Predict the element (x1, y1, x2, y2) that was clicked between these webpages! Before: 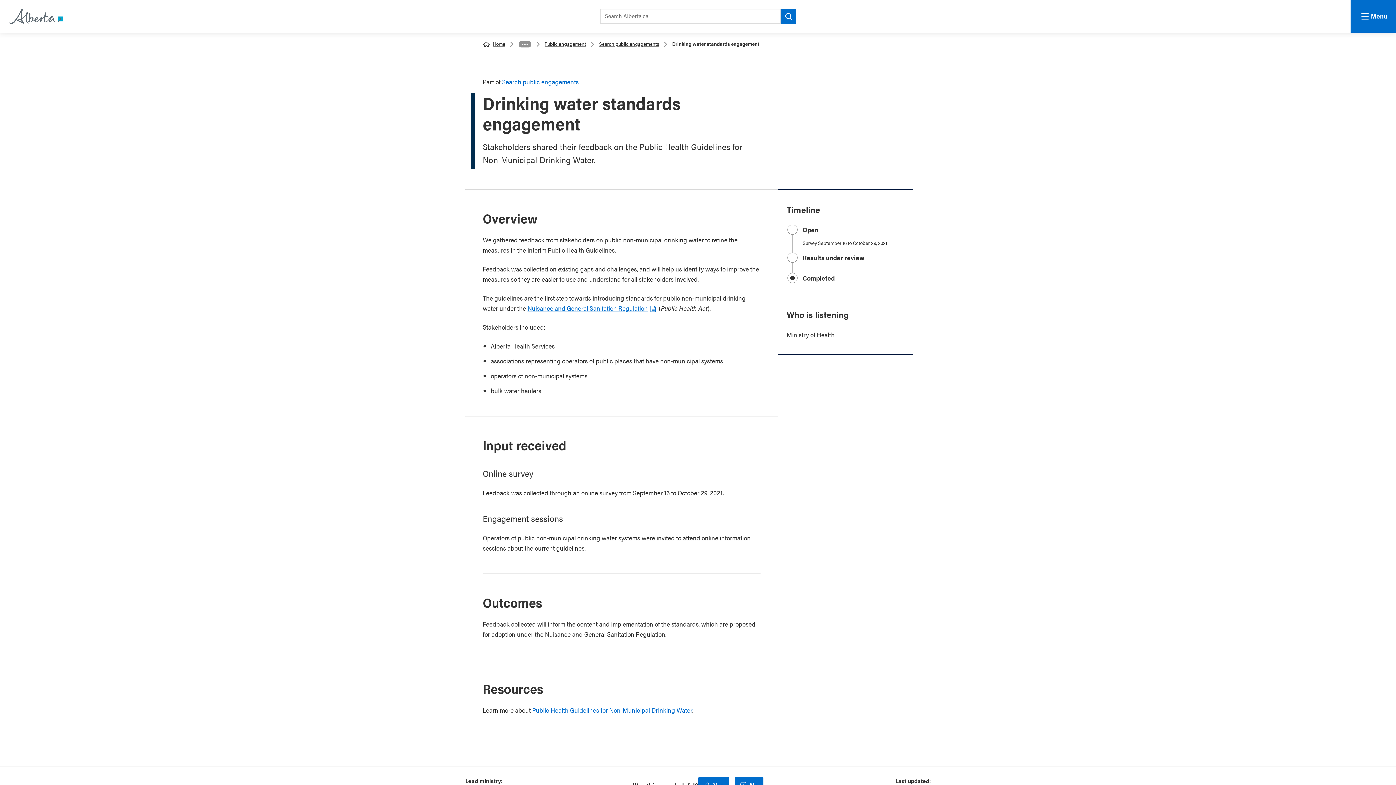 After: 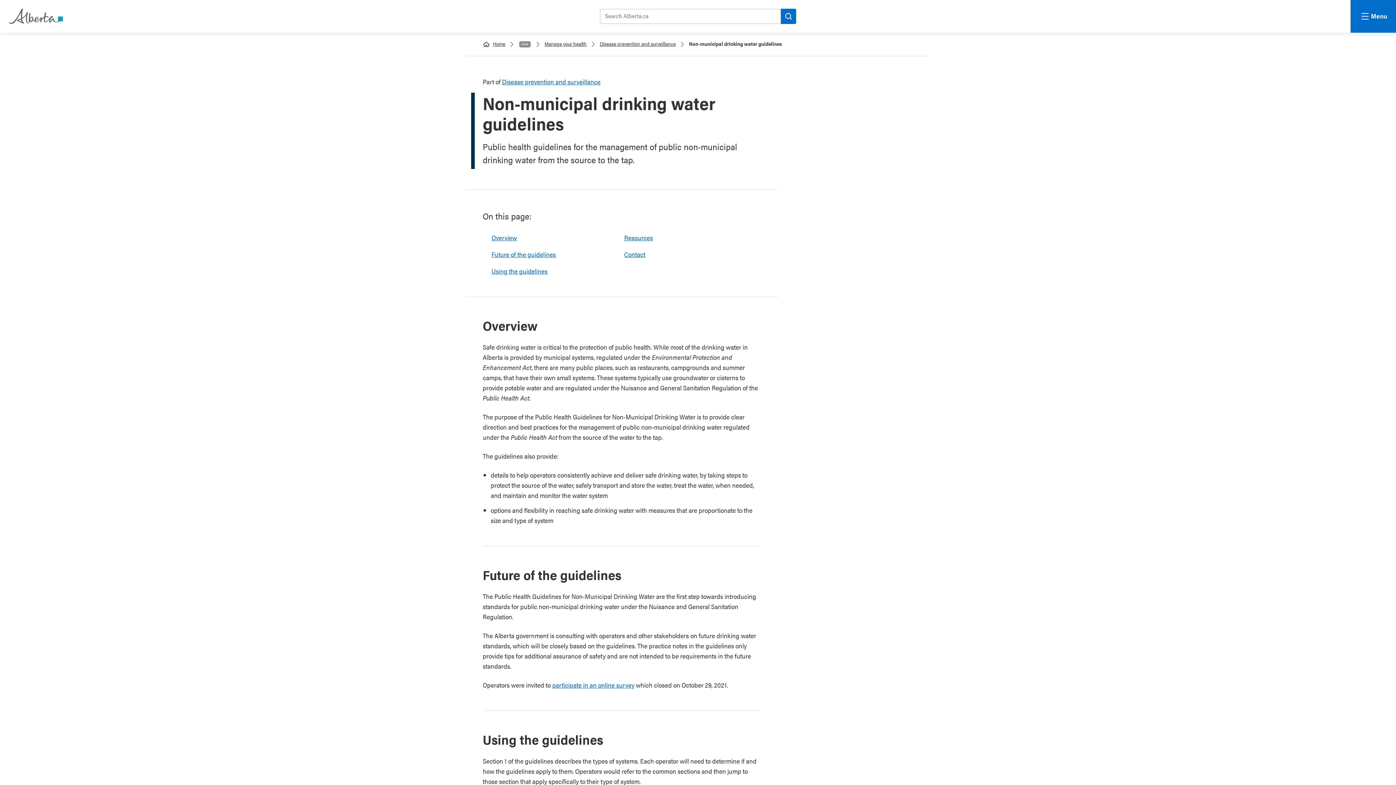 Action: bbox: (532, 705, 692, 714) label: Public Health Guidelines for Non-Municipal Drinking Water